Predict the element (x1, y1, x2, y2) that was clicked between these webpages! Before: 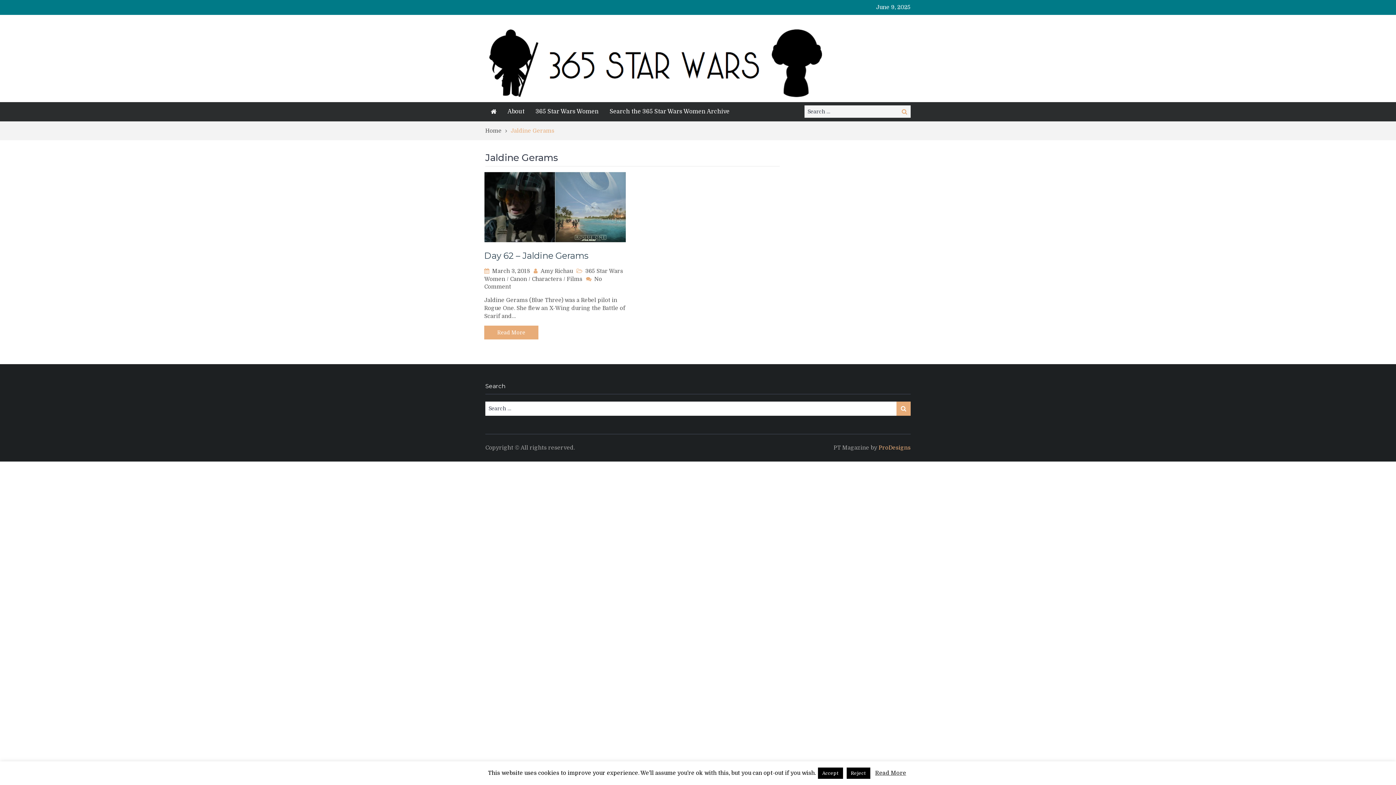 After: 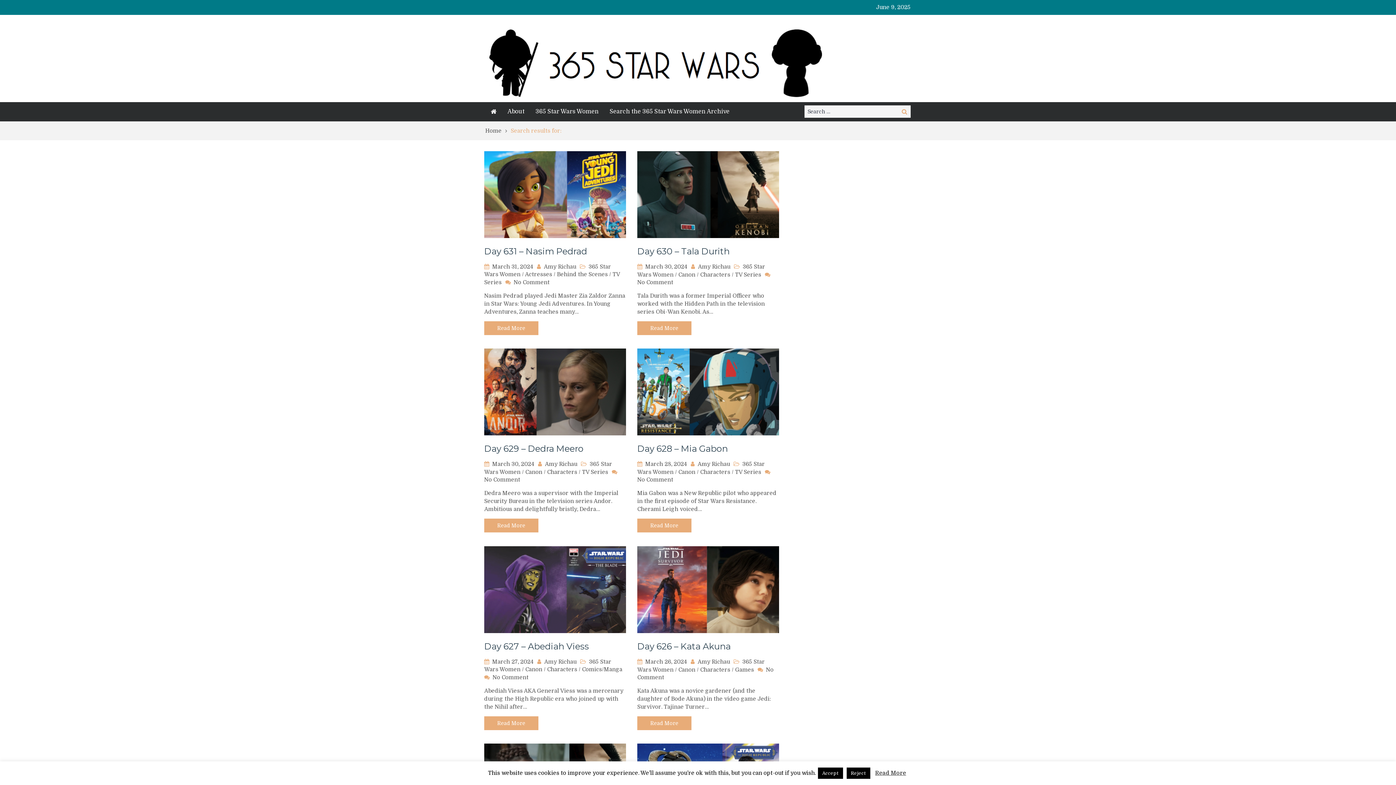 Action: bbox: (898, 105, 910, 117) label: Search